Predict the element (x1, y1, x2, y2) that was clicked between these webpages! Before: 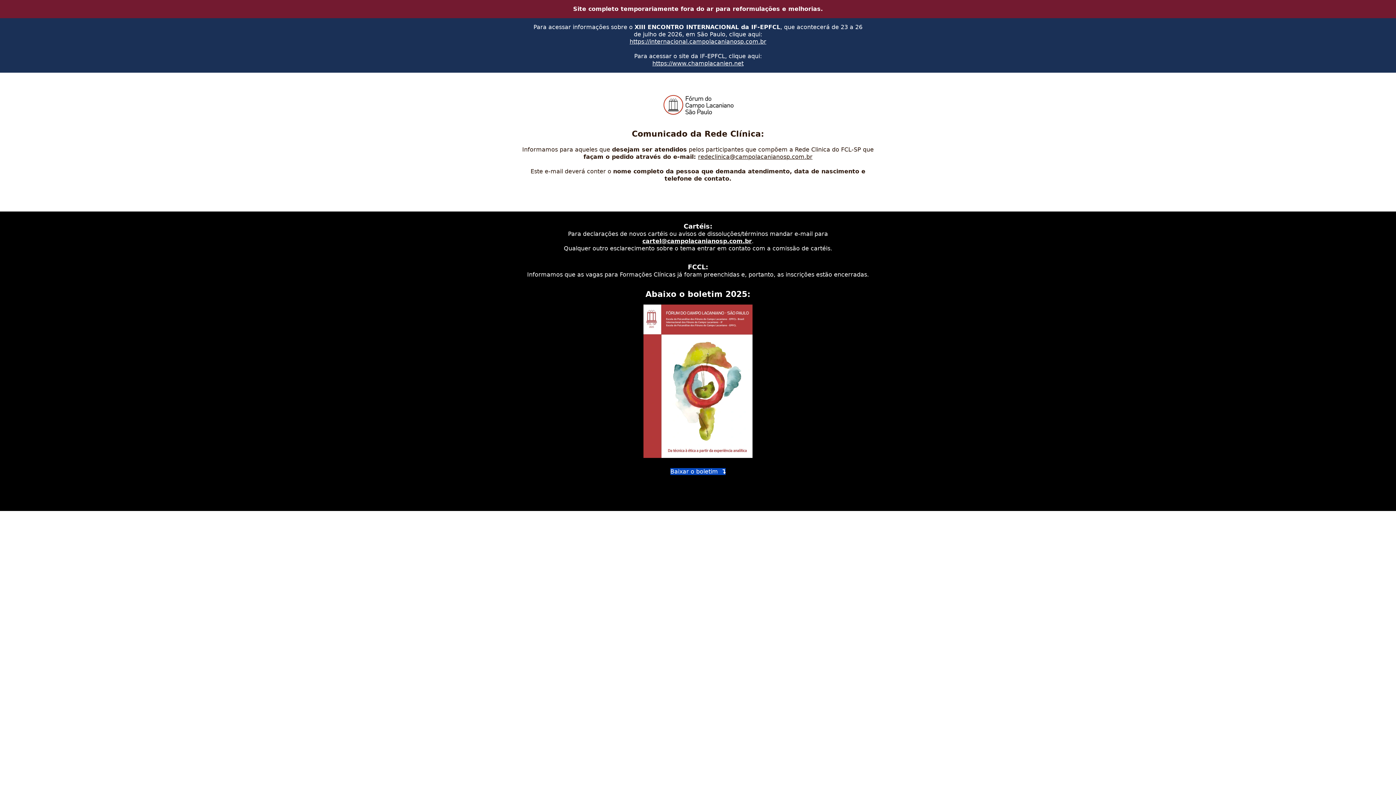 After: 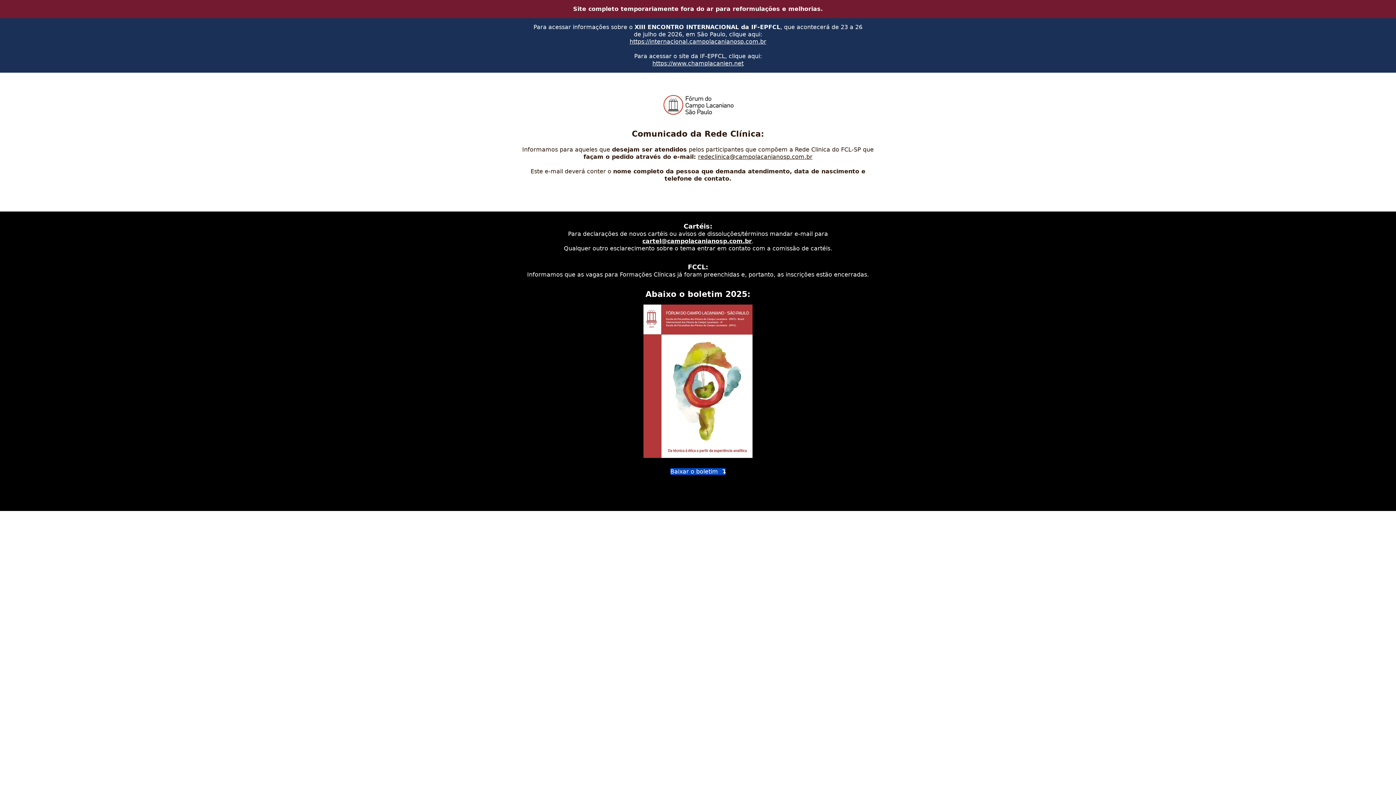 Action: label: https://www.champlacanien.net bbox: (652, 60, 743, 66)